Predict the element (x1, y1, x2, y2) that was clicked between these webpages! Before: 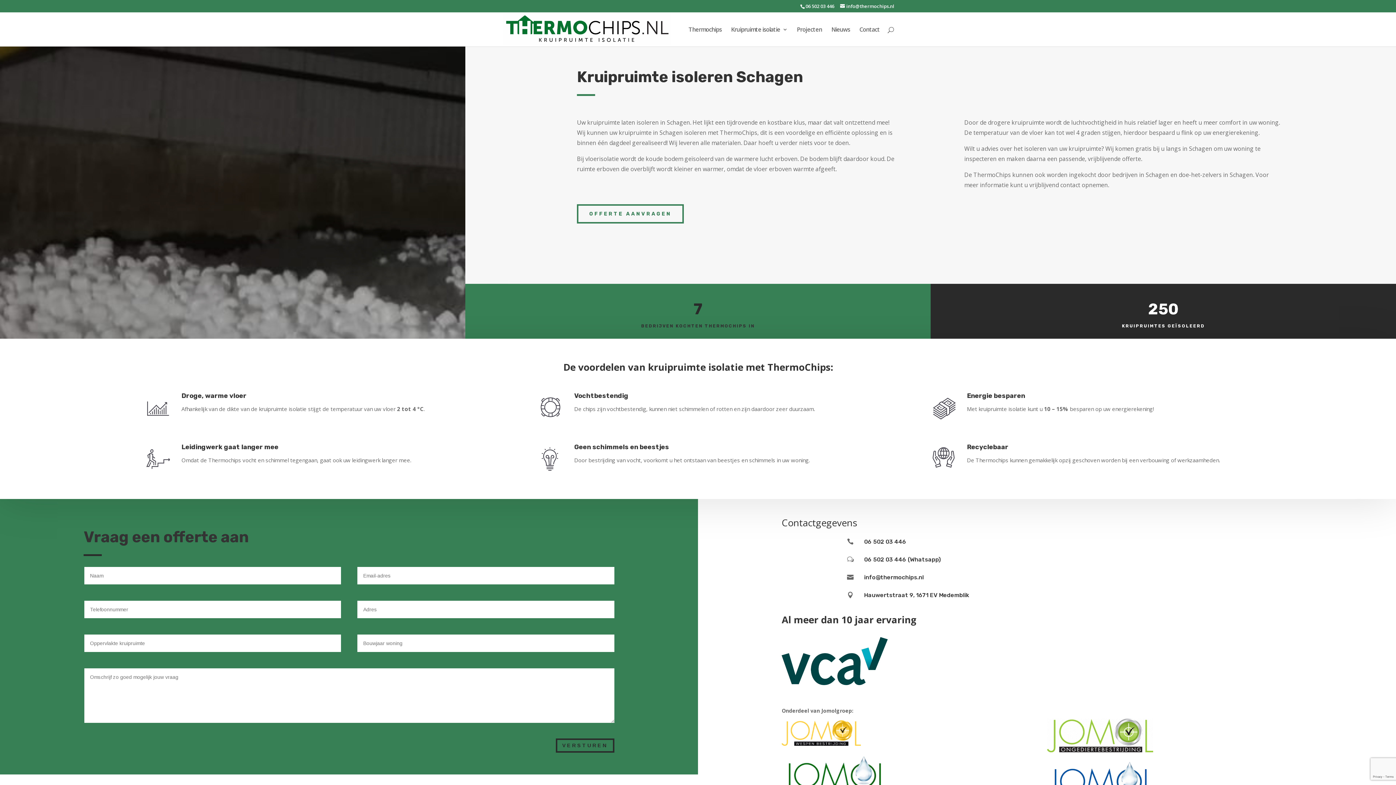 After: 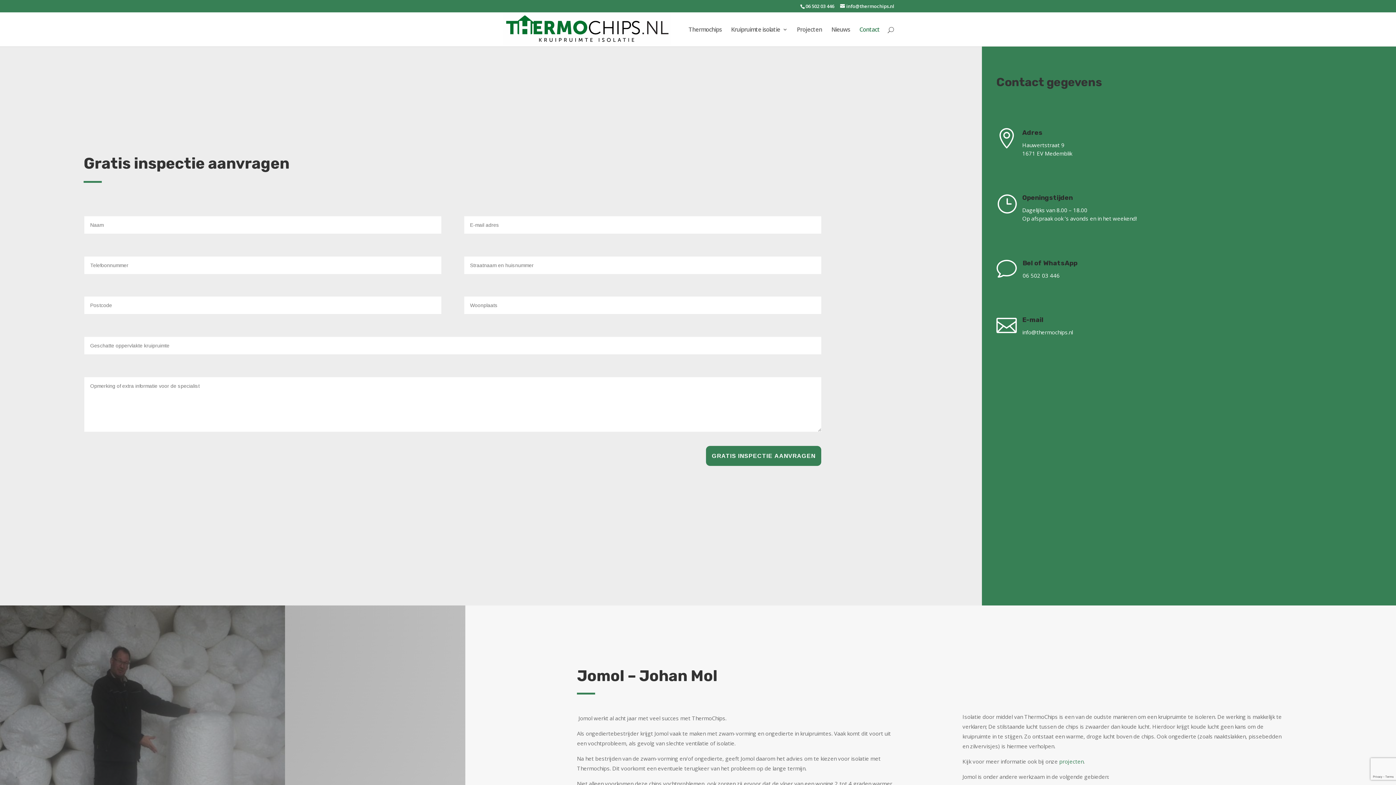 Action: bbox: (859, 26, 880, 46) label: Contact